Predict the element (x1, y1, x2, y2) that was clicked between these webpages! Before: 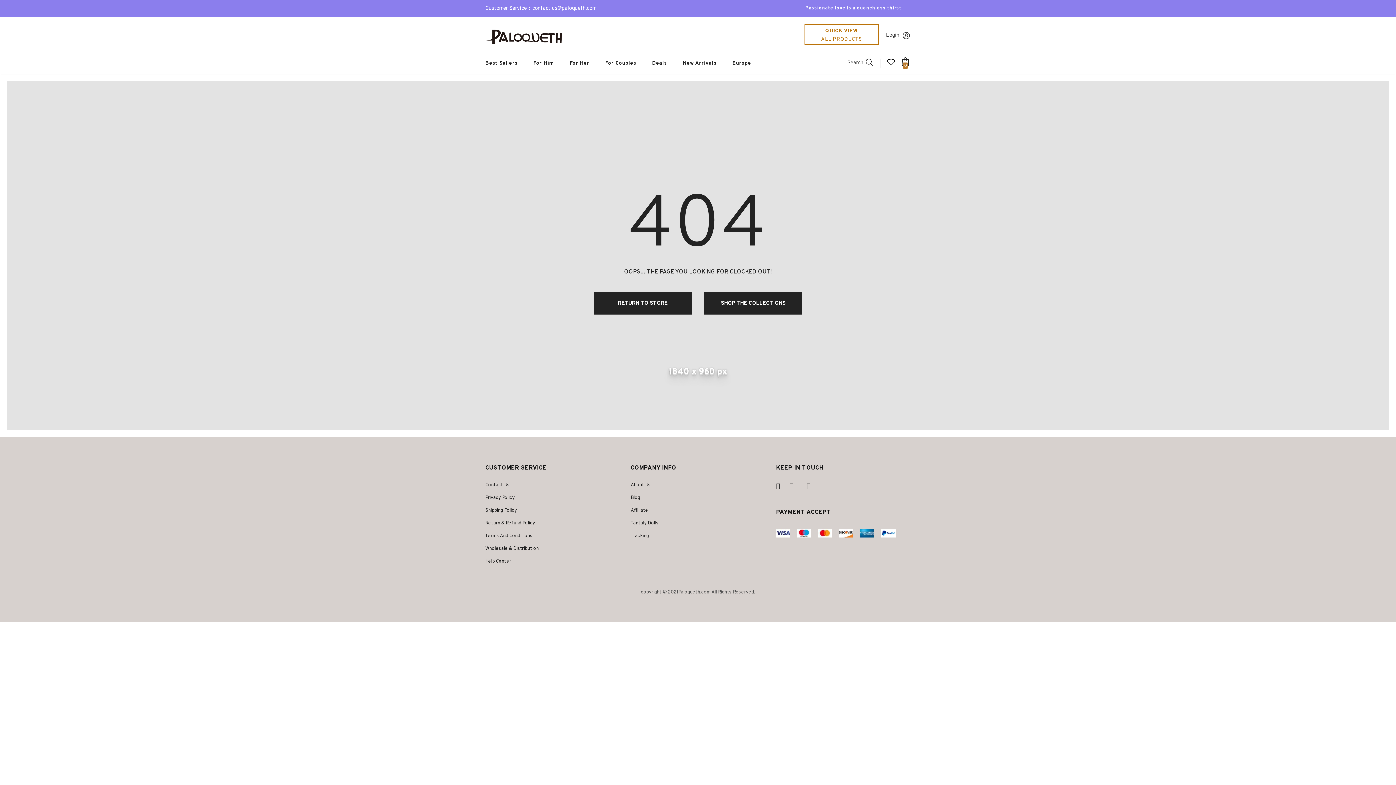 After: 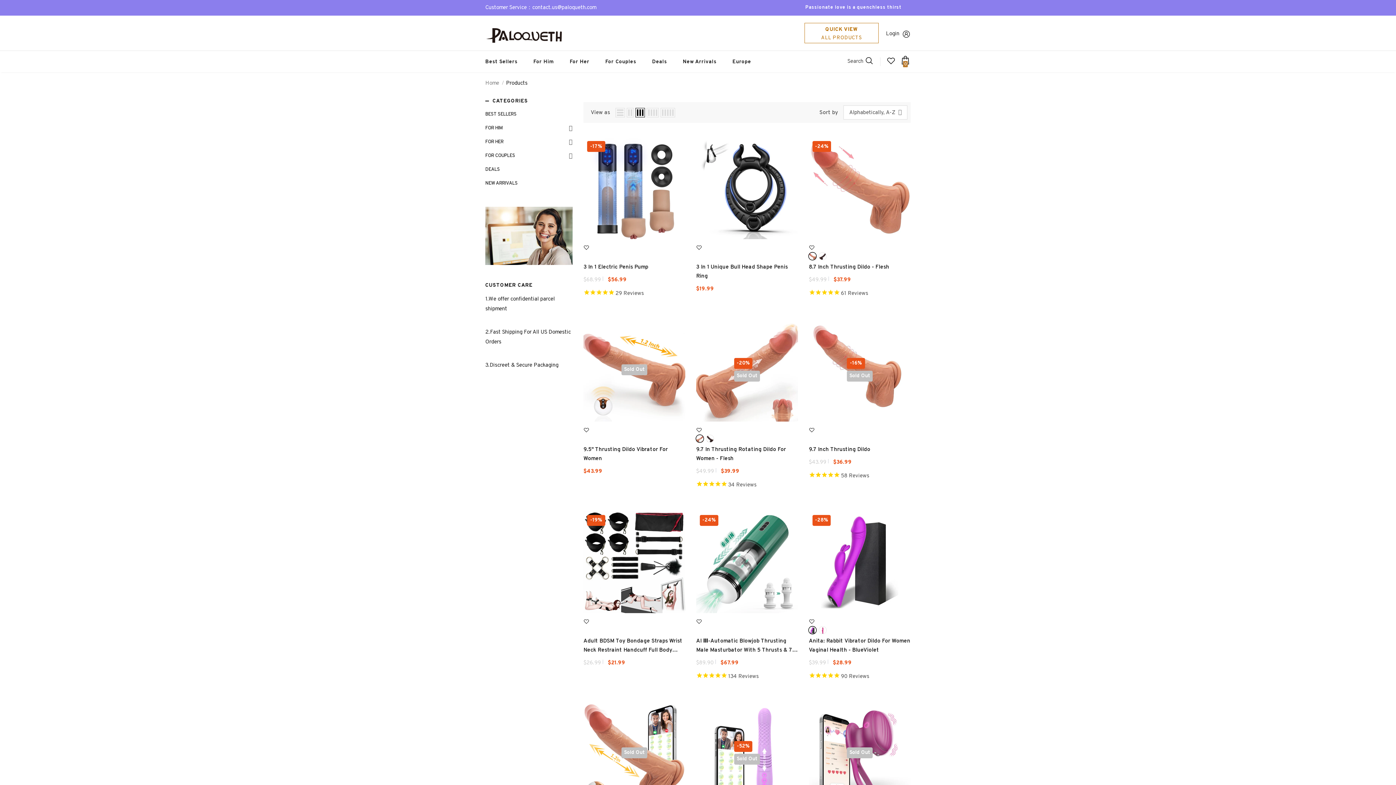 Action: bbox: (704, 291, 802, 314) label: SHOP THE COLLECTIONS